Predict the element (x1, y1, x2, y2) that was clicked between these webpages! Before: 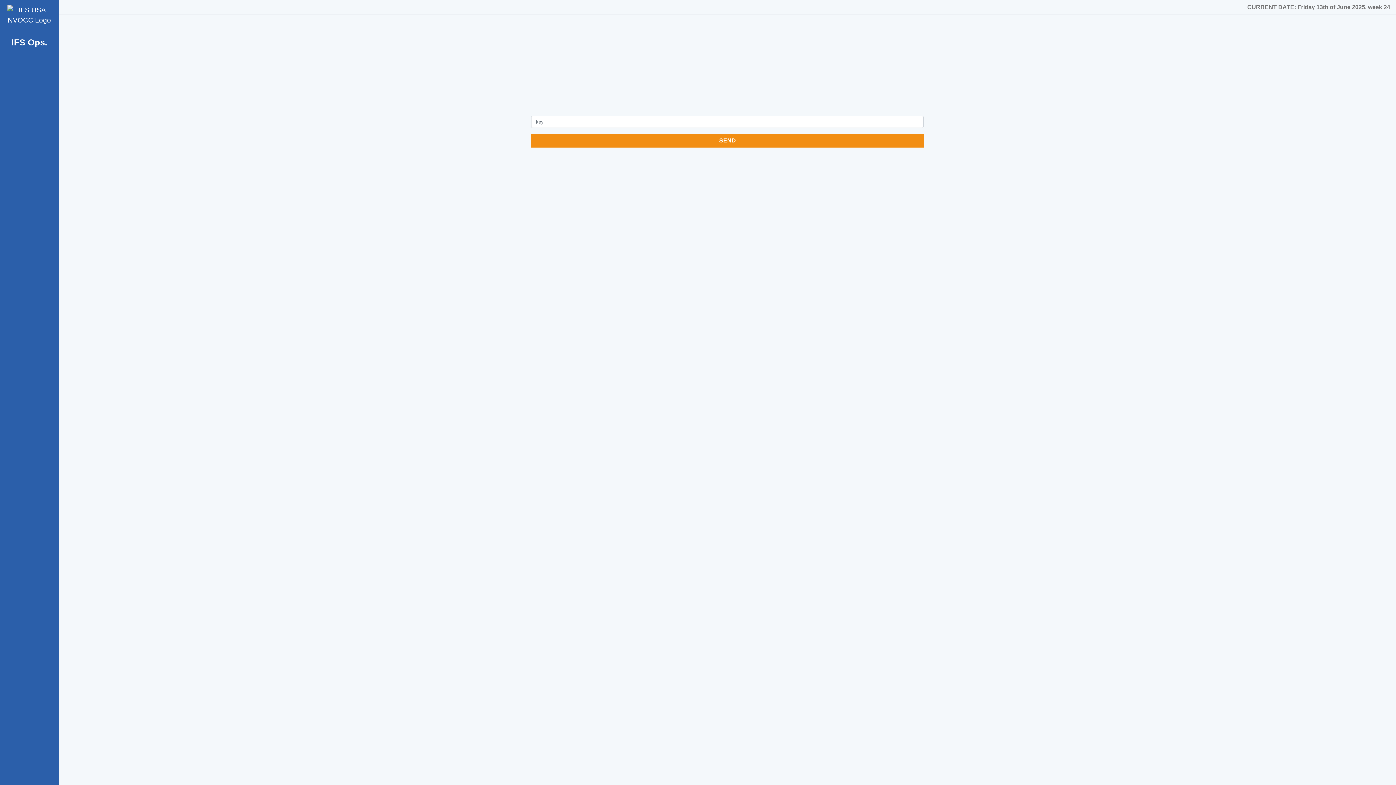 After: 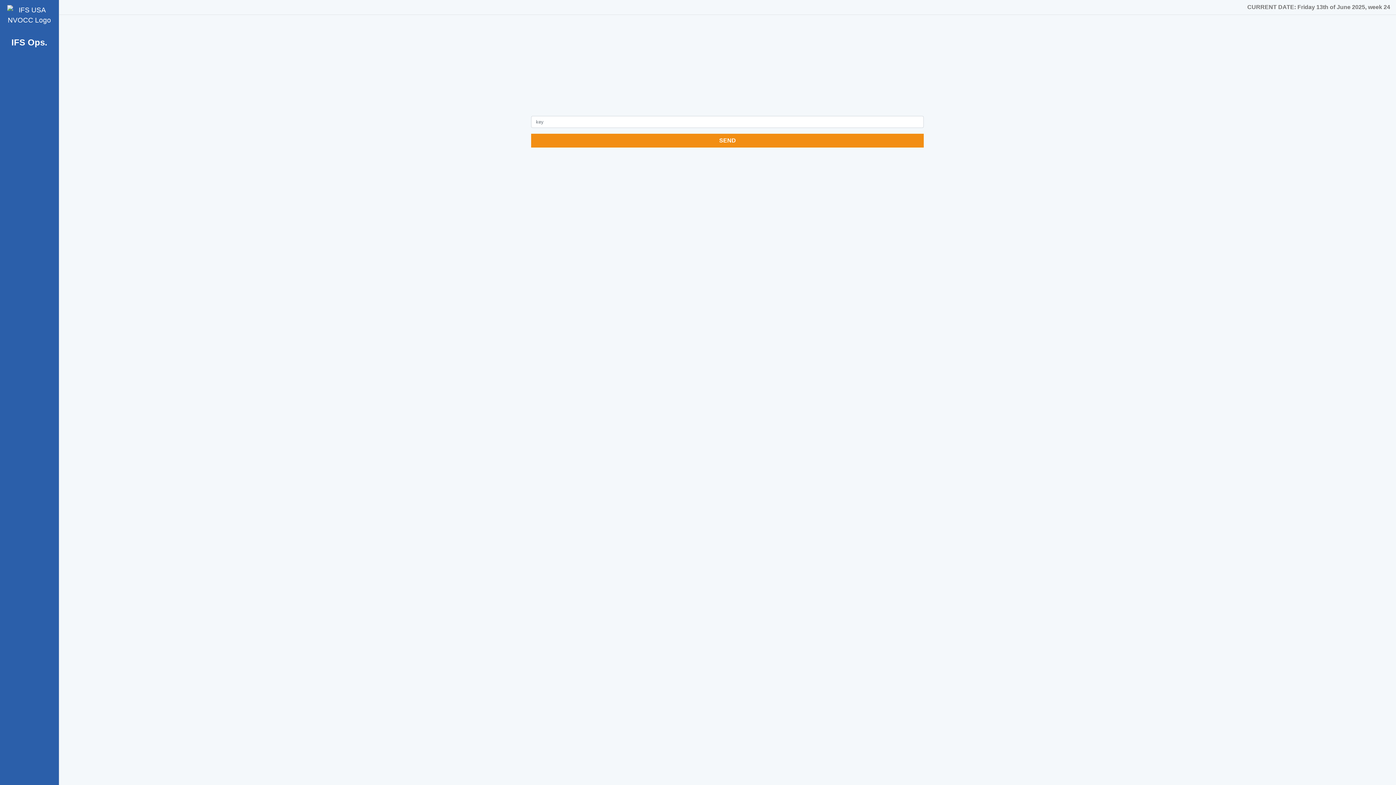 Action: bbox: (531, 133, 924, 147) label: SEND